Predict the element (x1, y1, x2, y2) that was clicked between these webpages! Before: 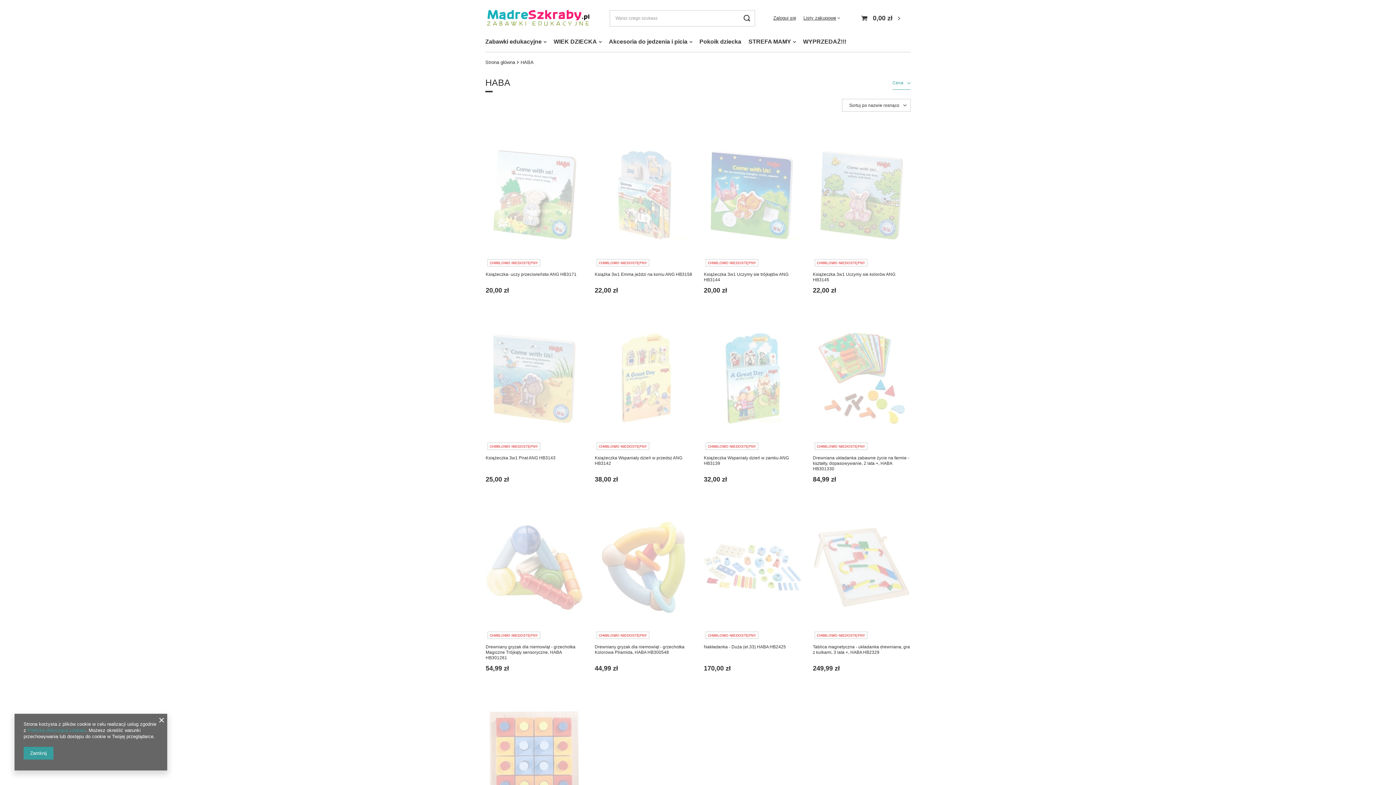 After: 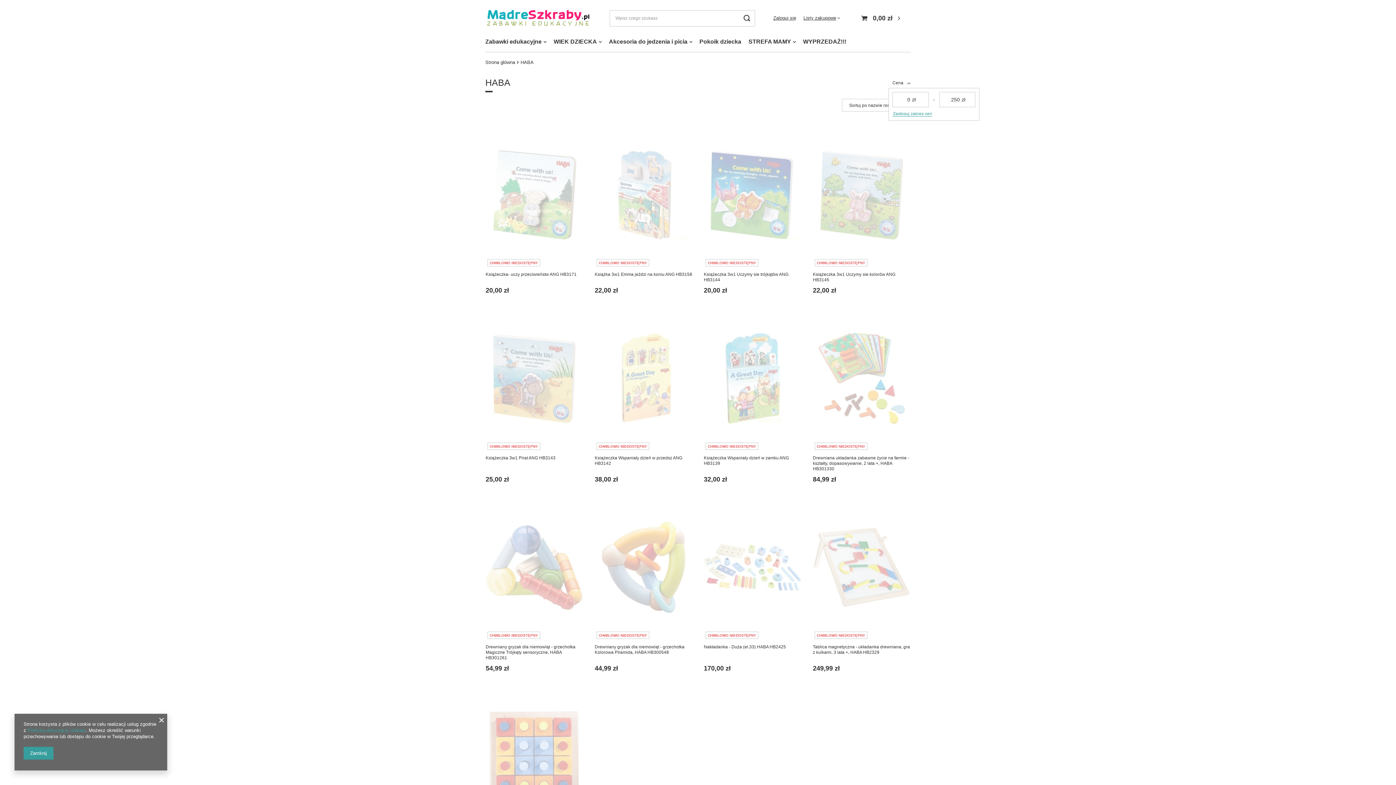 Action: label: Cena bbox: (892, 76, 910, 89)